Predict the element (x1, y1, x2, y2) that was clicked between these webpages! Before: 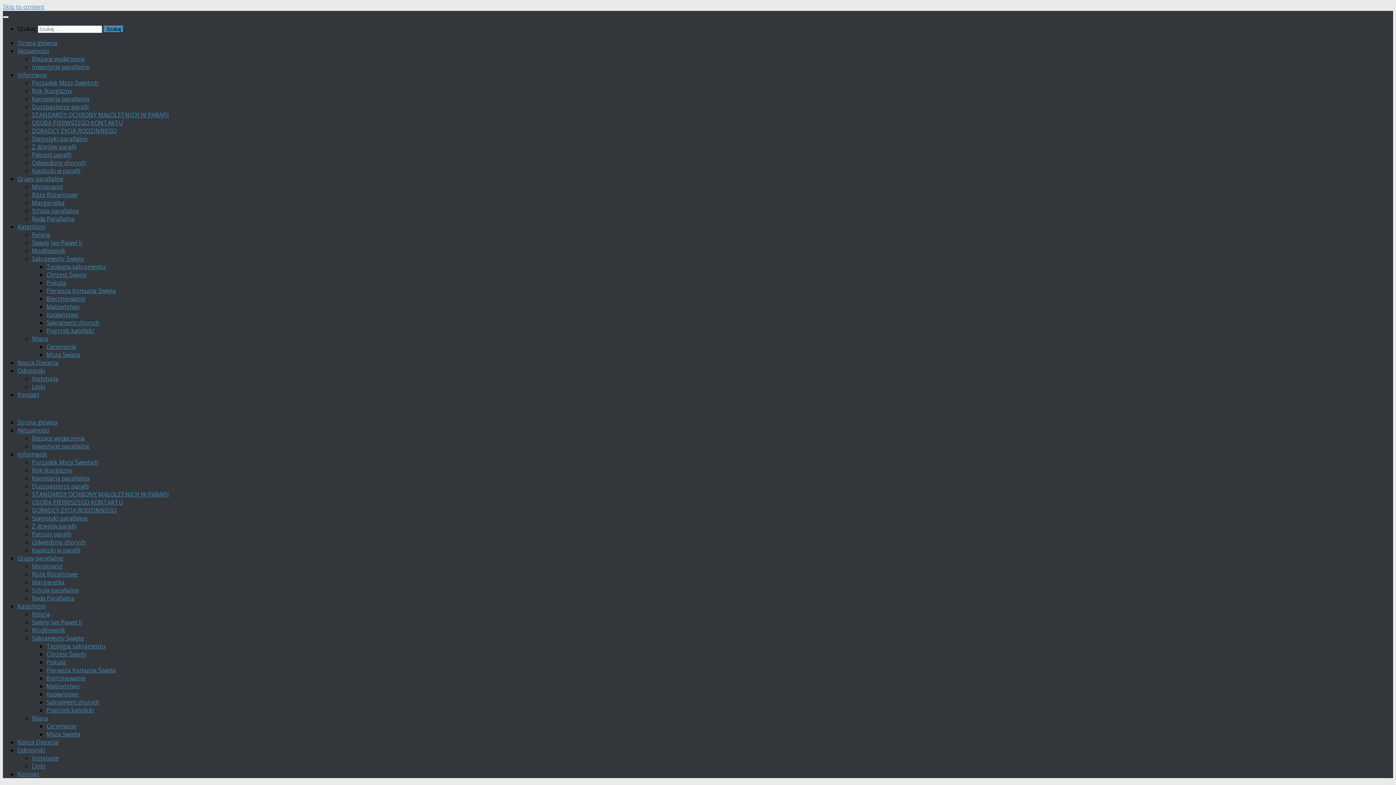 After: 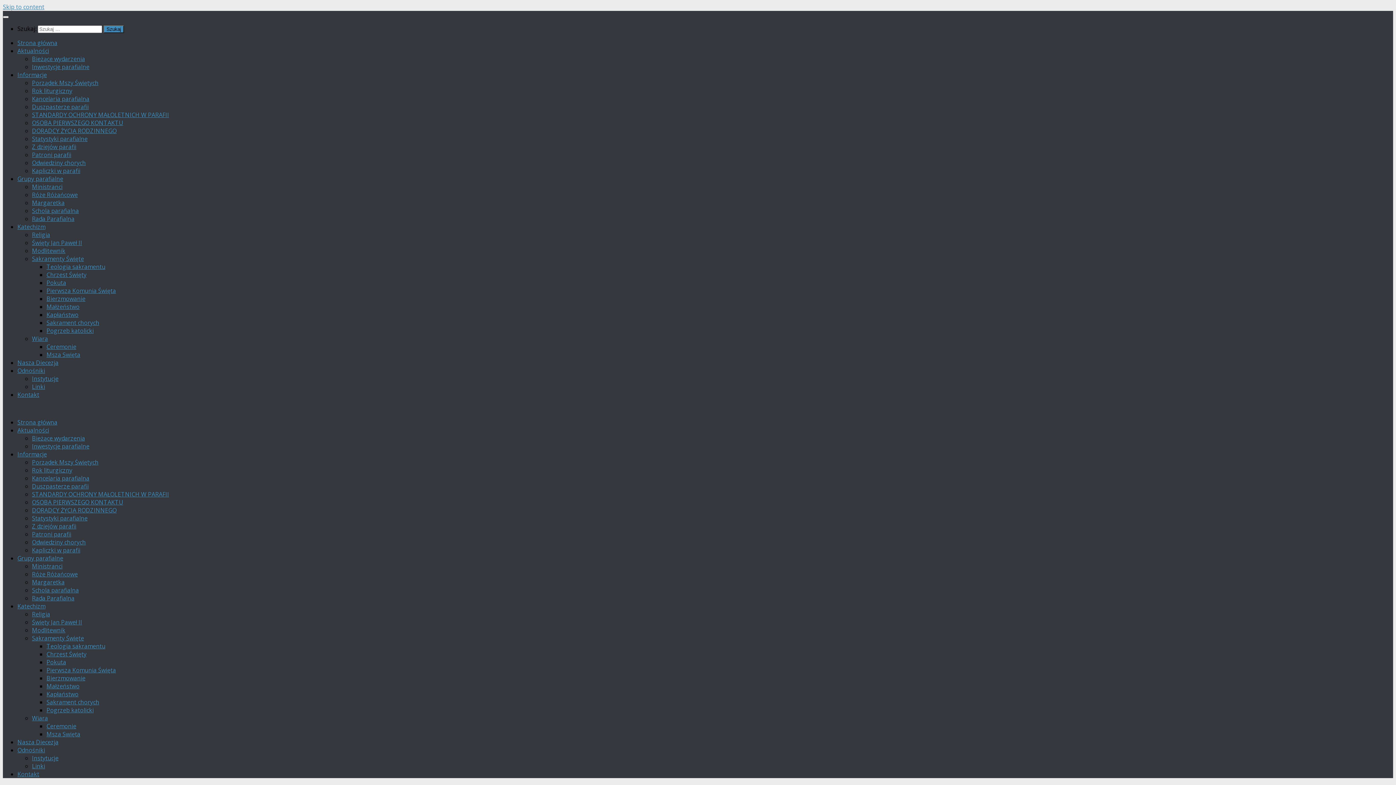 Action: label: Odwiedziny chorych bbox: (32, 158, 85, 166)